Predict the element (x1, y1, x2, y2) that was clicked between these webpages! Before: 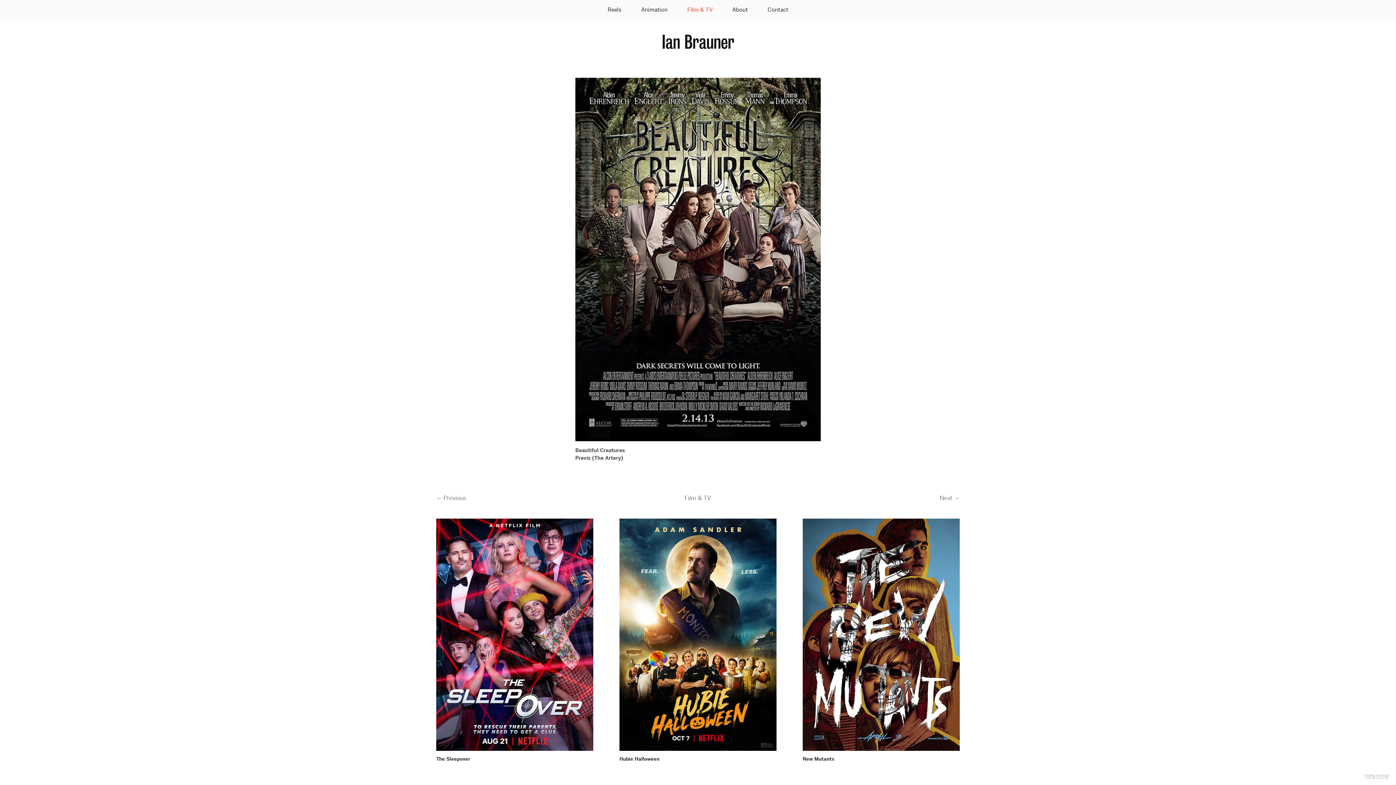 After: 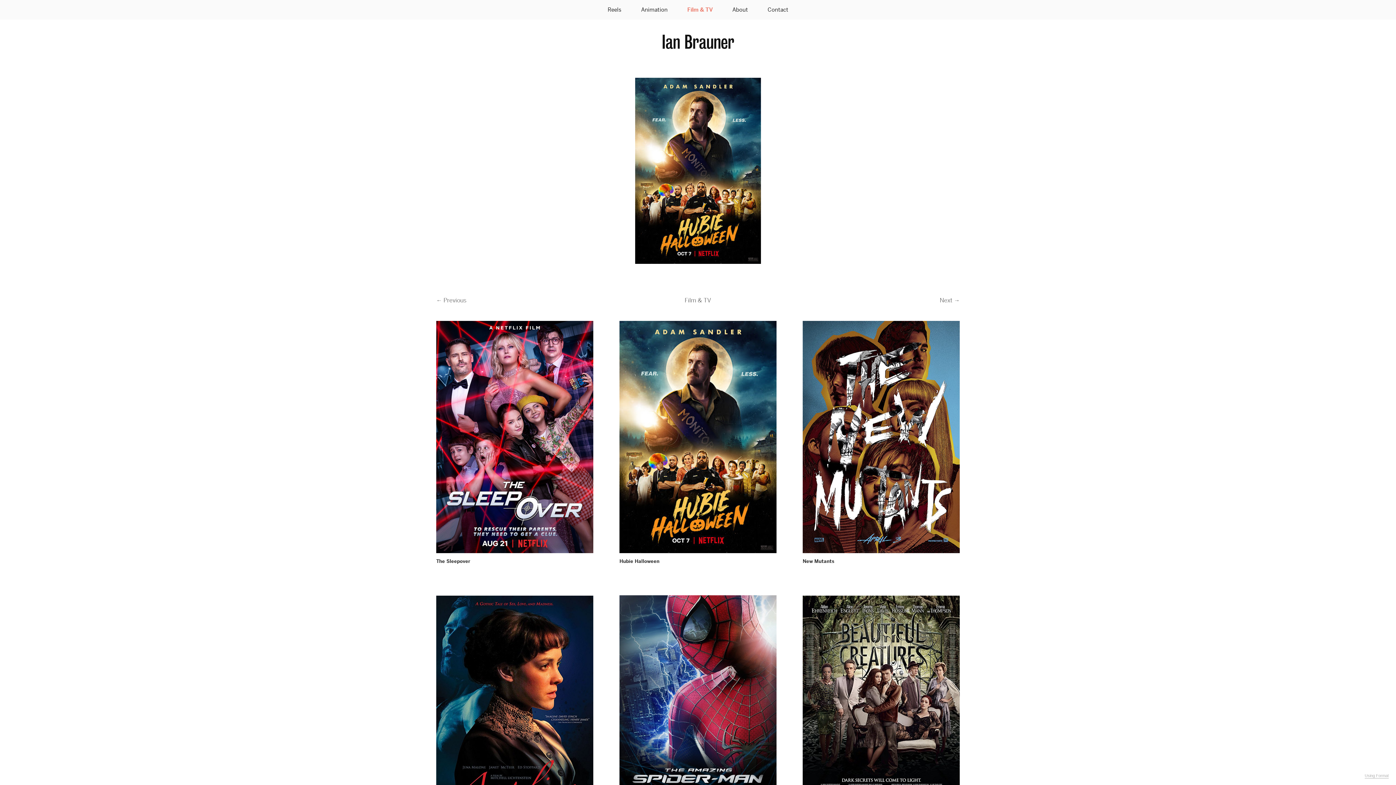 Action: label: Hubie Halloween bbox: (619, 518, 776, 762)